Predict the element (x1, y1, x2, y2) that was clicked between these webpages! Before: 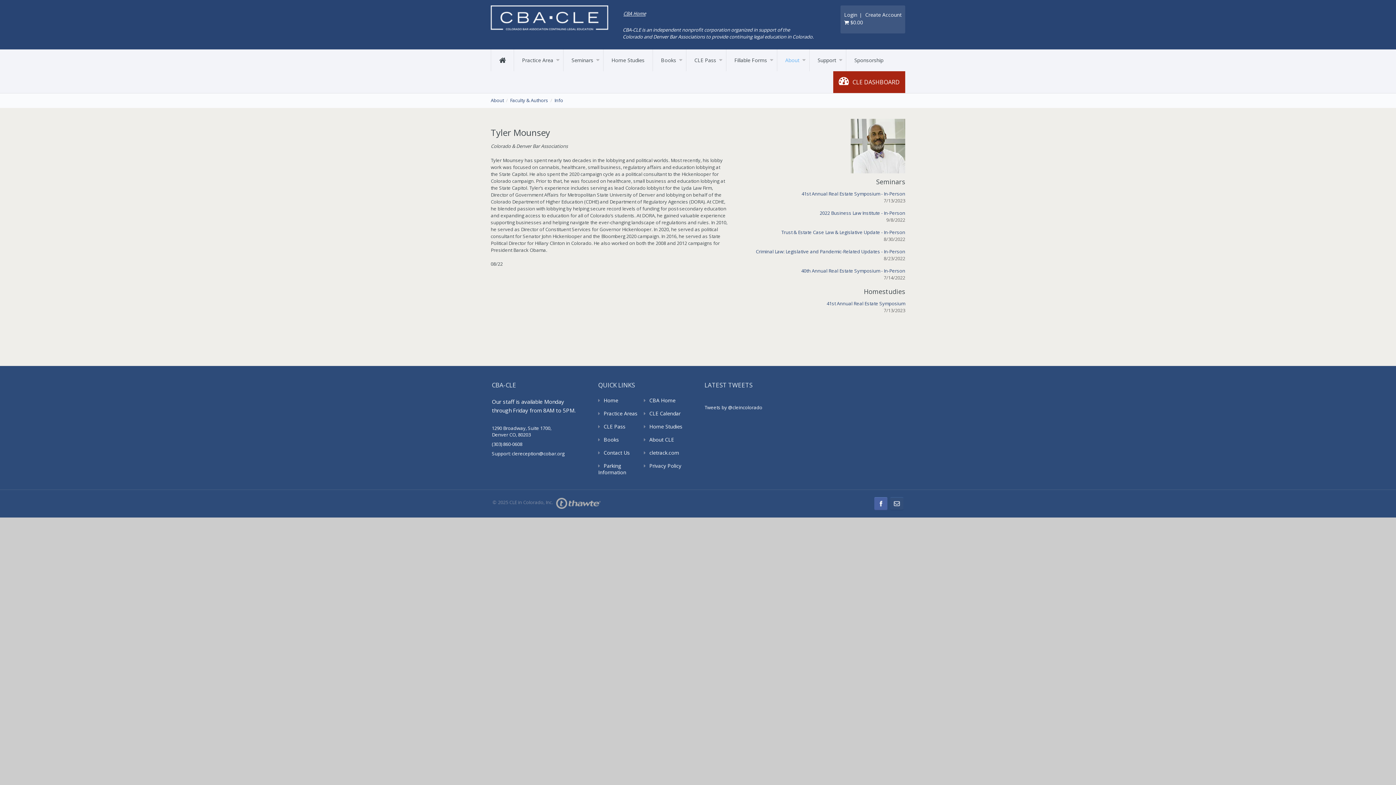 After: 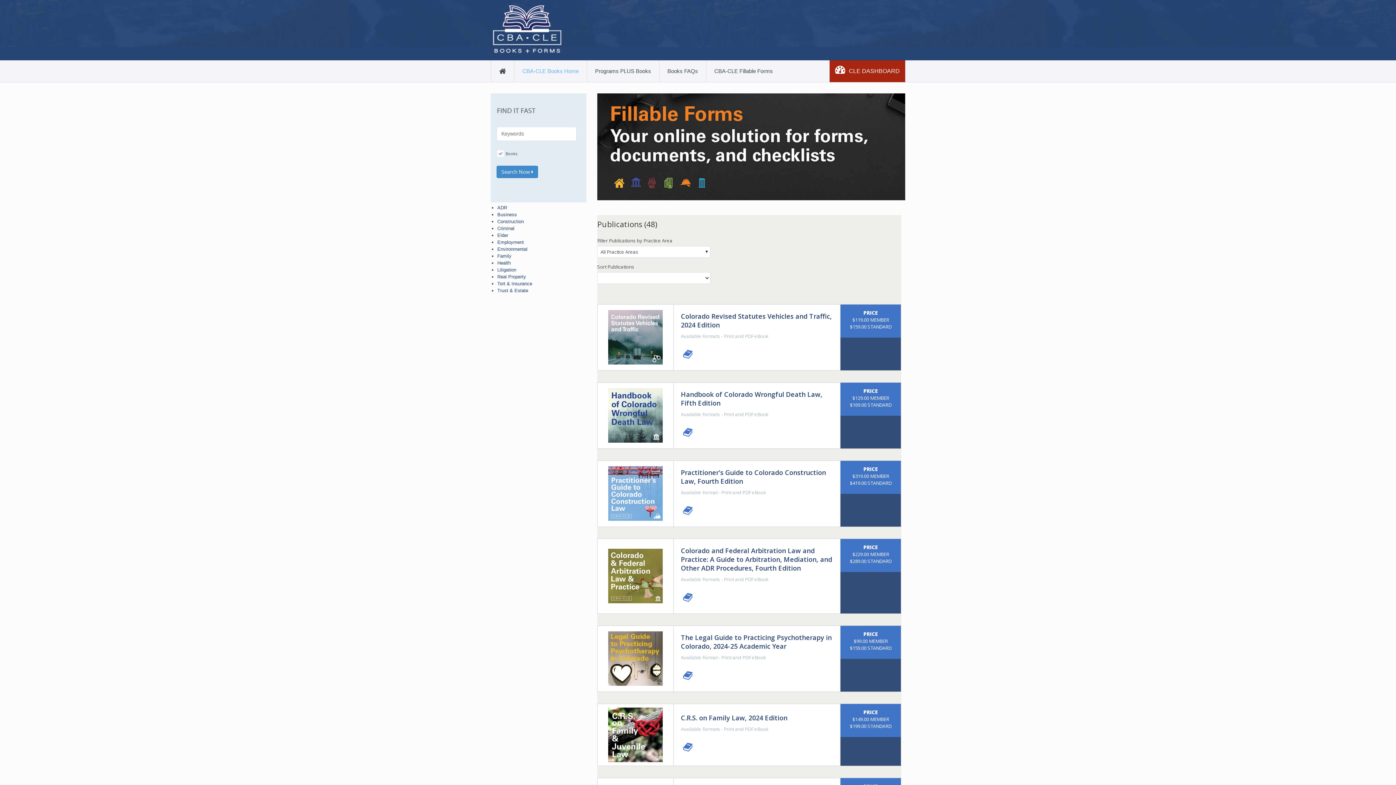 Action: bbox: (598, 436, 619, 443) label: Books